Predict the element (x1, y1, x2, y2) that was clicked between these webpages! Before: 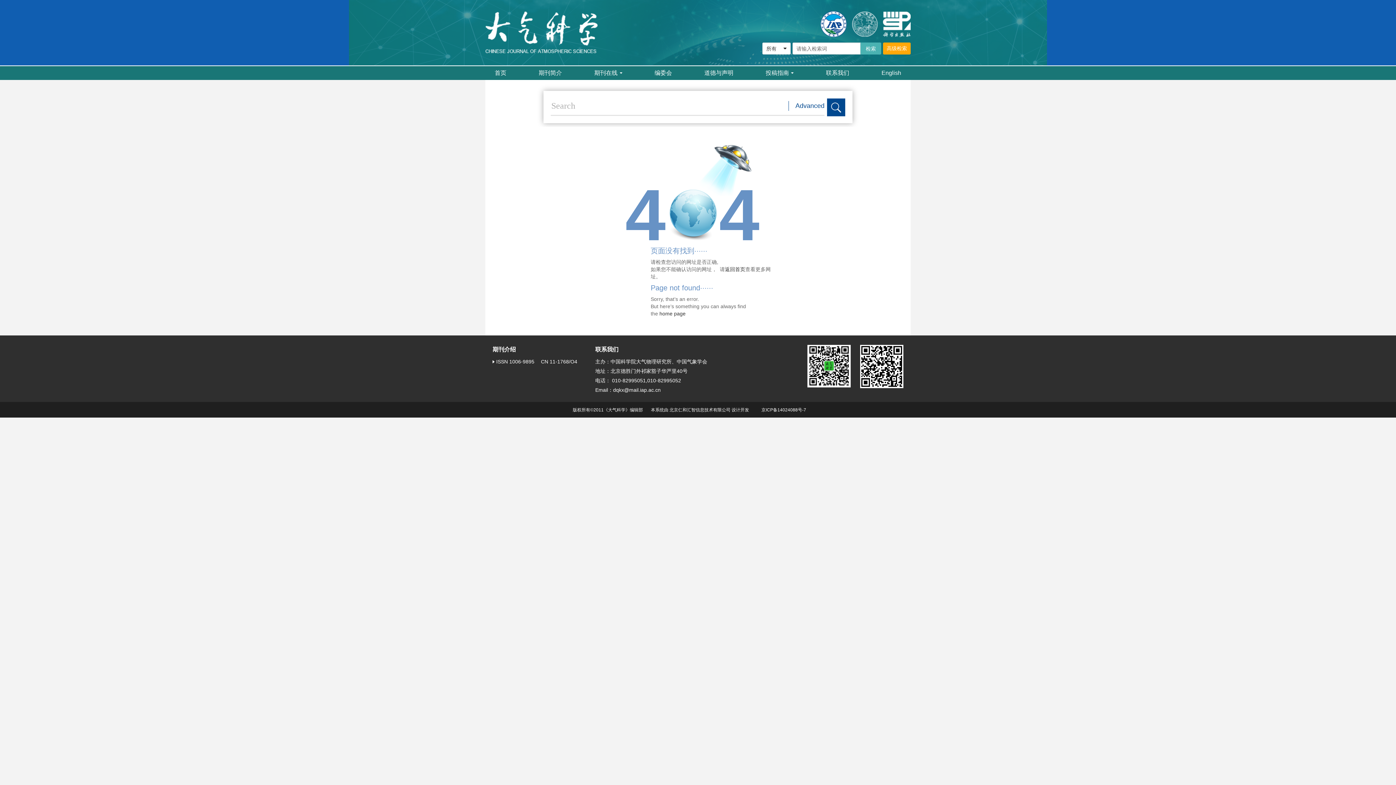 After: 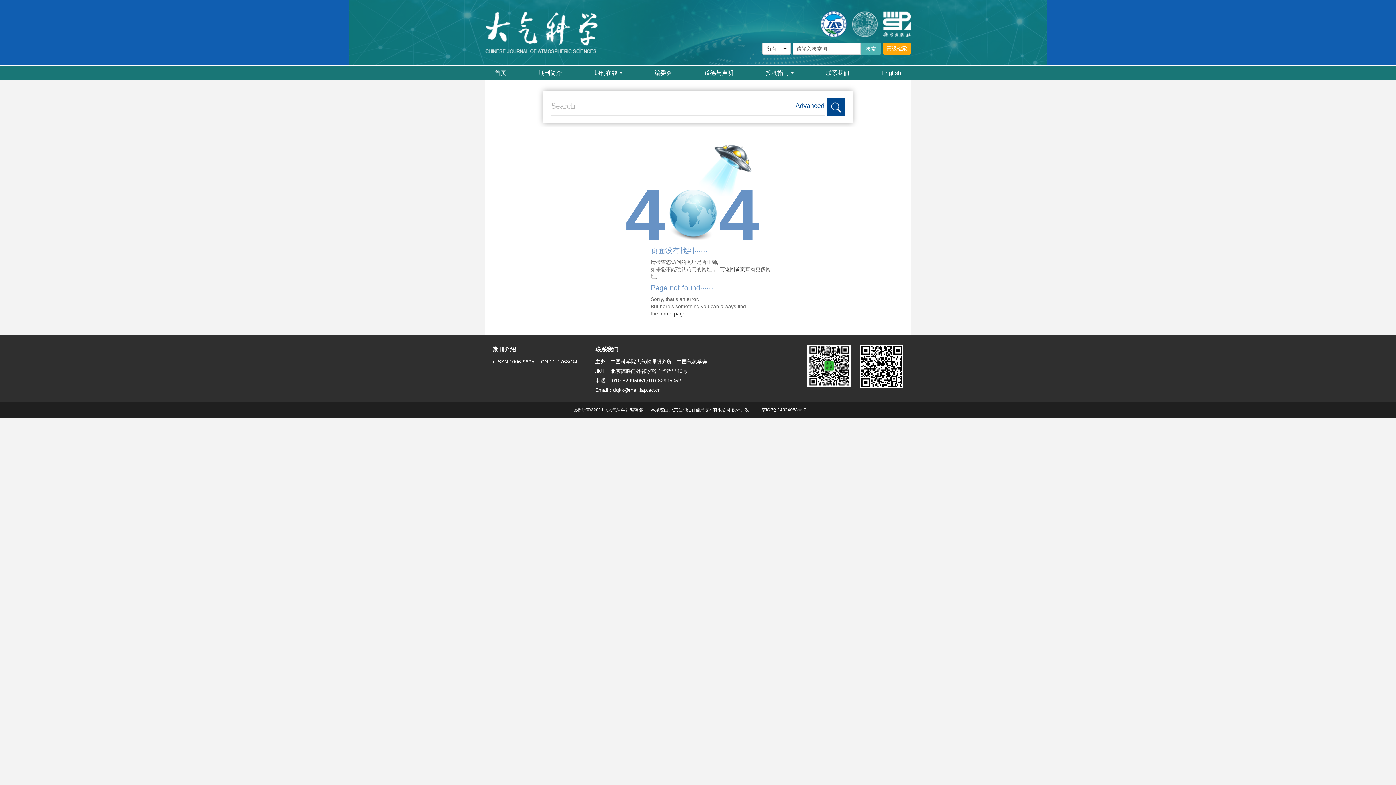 Action: label: home page bbox: (659, 310, 685, 316)